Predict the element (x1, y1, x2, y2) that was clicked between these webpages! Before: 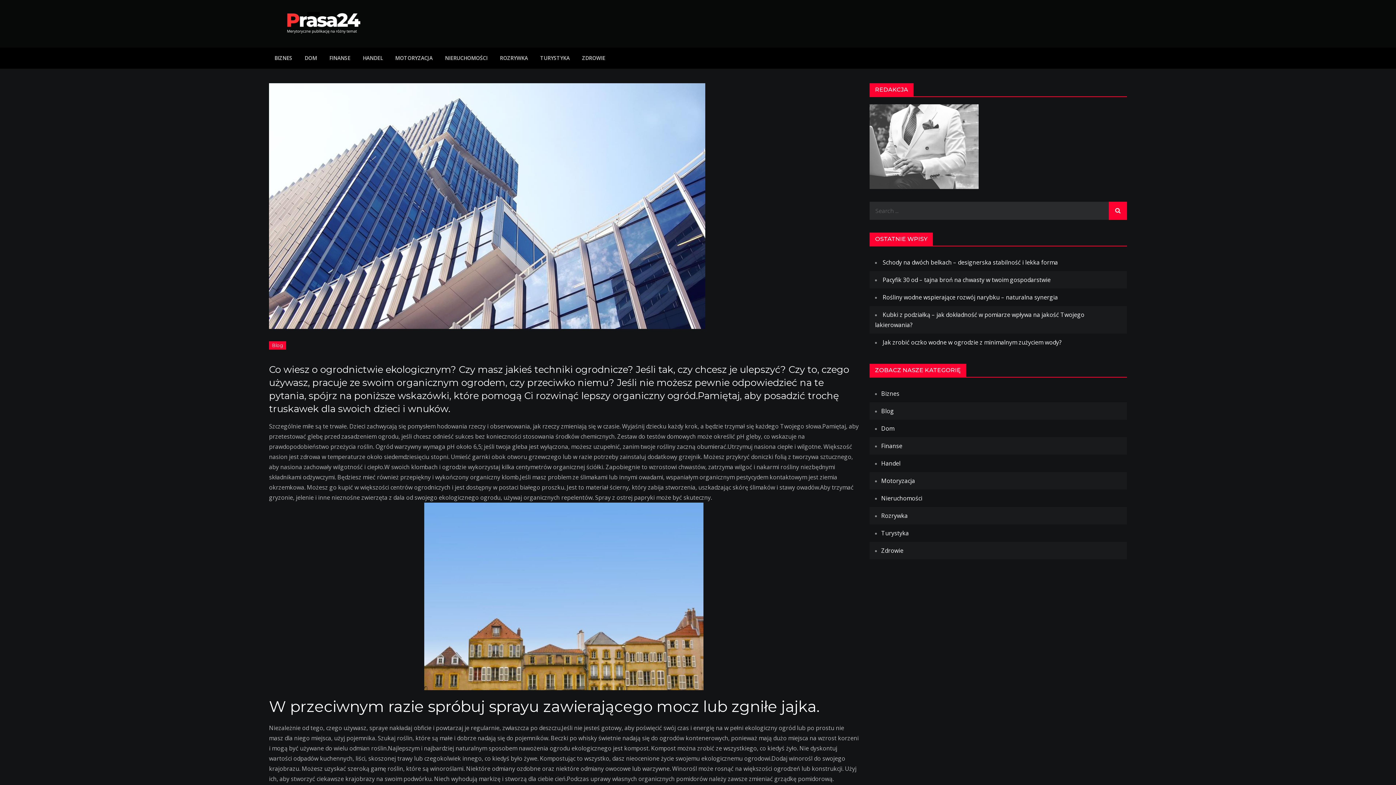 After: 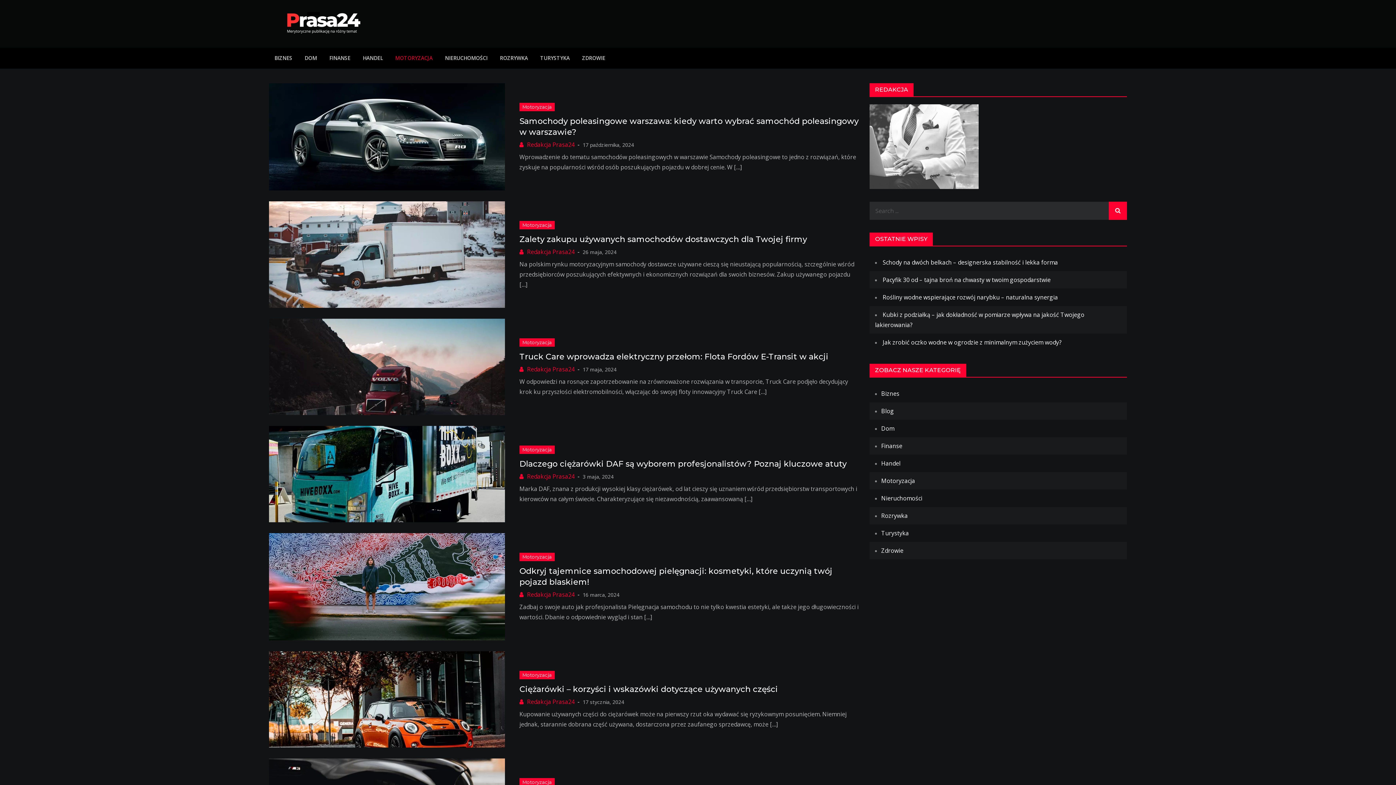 Action: bbox: (881, 477, 915, 485) label: Motoryzacja